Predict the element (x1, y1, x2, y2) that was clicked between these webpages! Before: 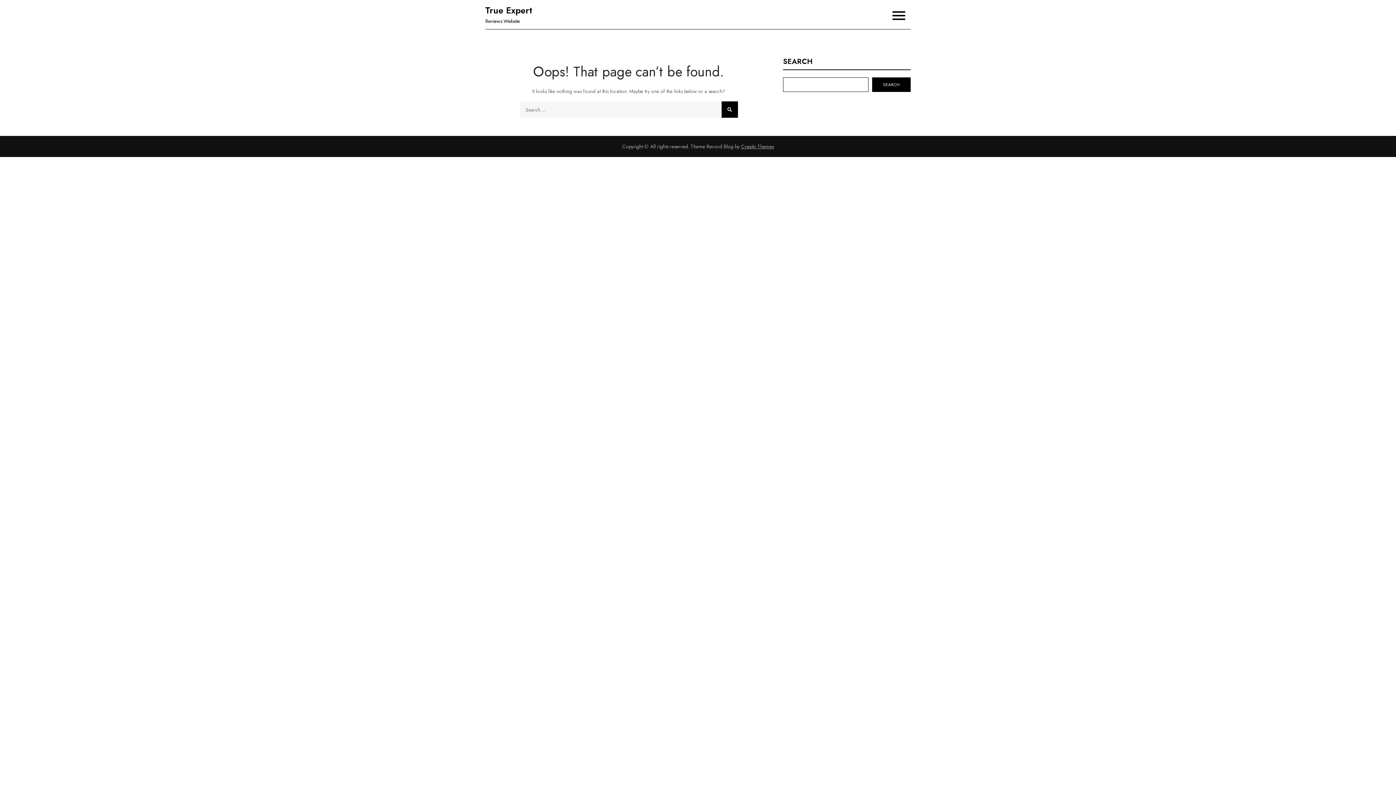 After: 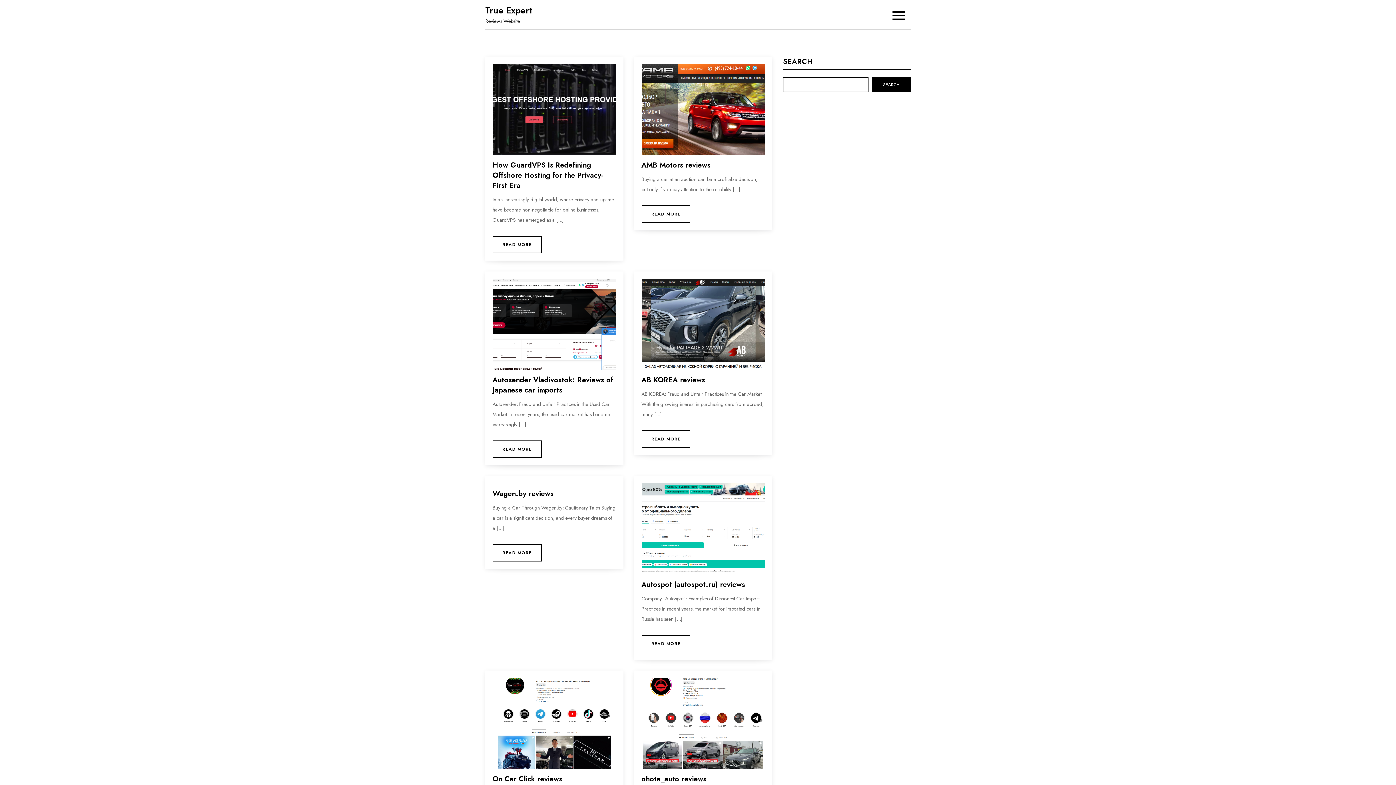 Action: bbox: (721, 101, 738, 117)